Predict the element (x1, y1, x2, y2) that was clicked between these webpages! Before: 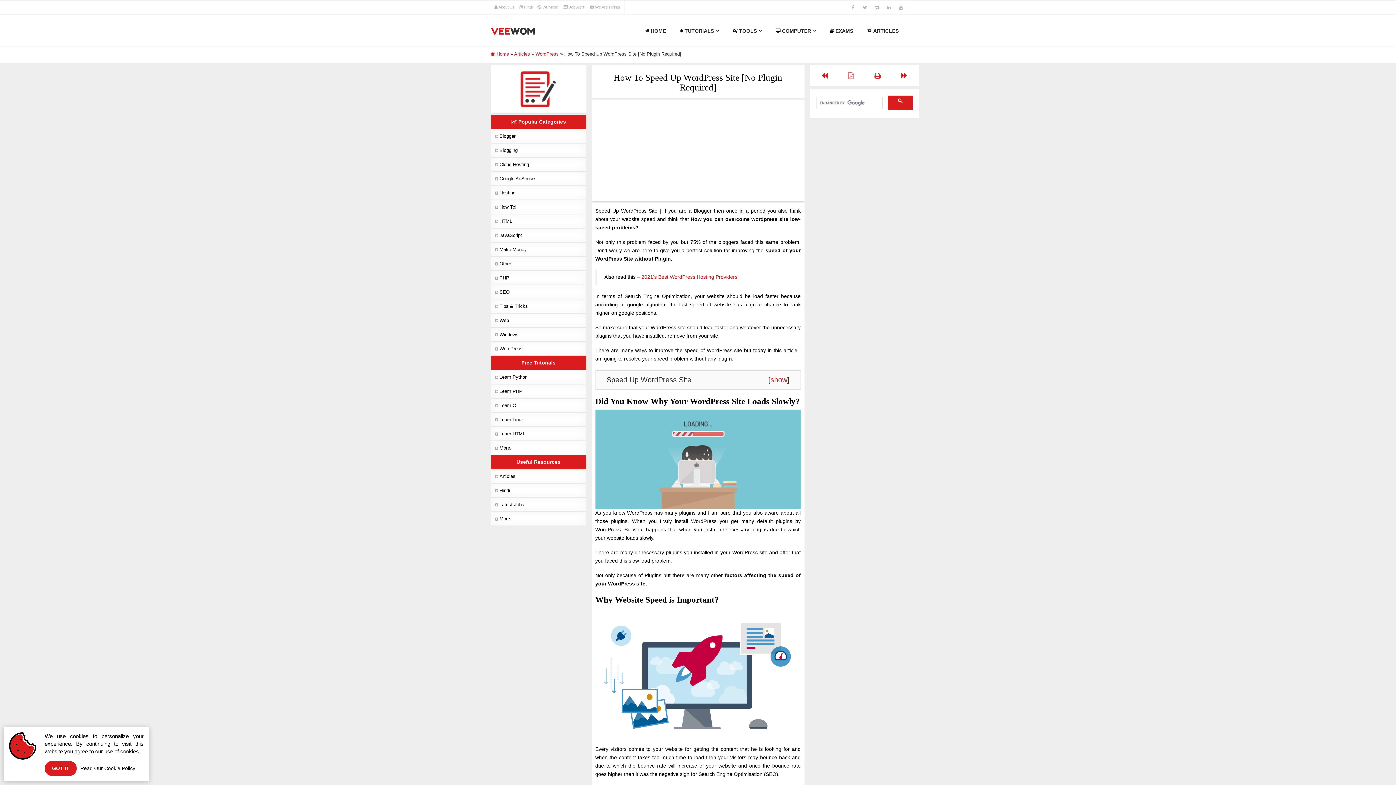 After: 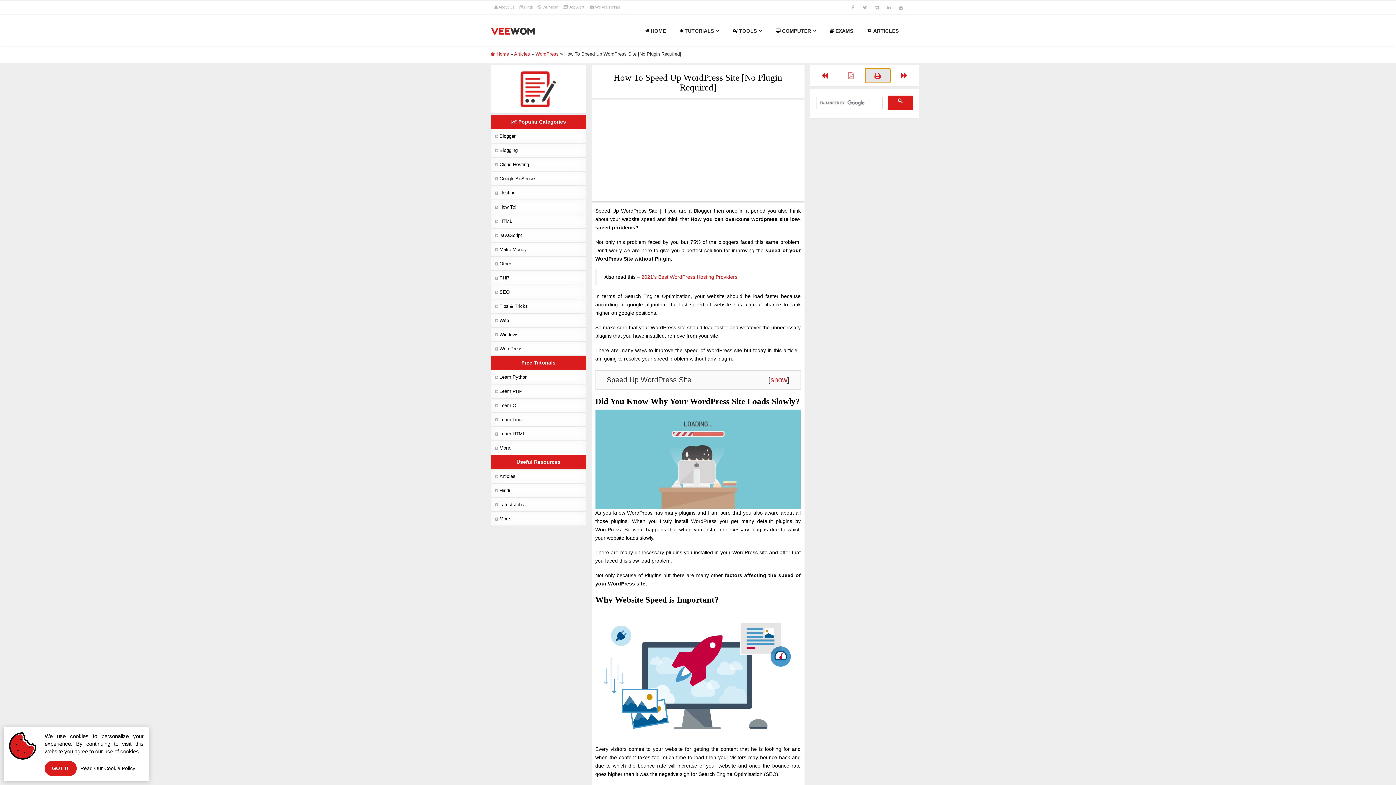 Action: bbox: (865, 72, 891, 78) label:  